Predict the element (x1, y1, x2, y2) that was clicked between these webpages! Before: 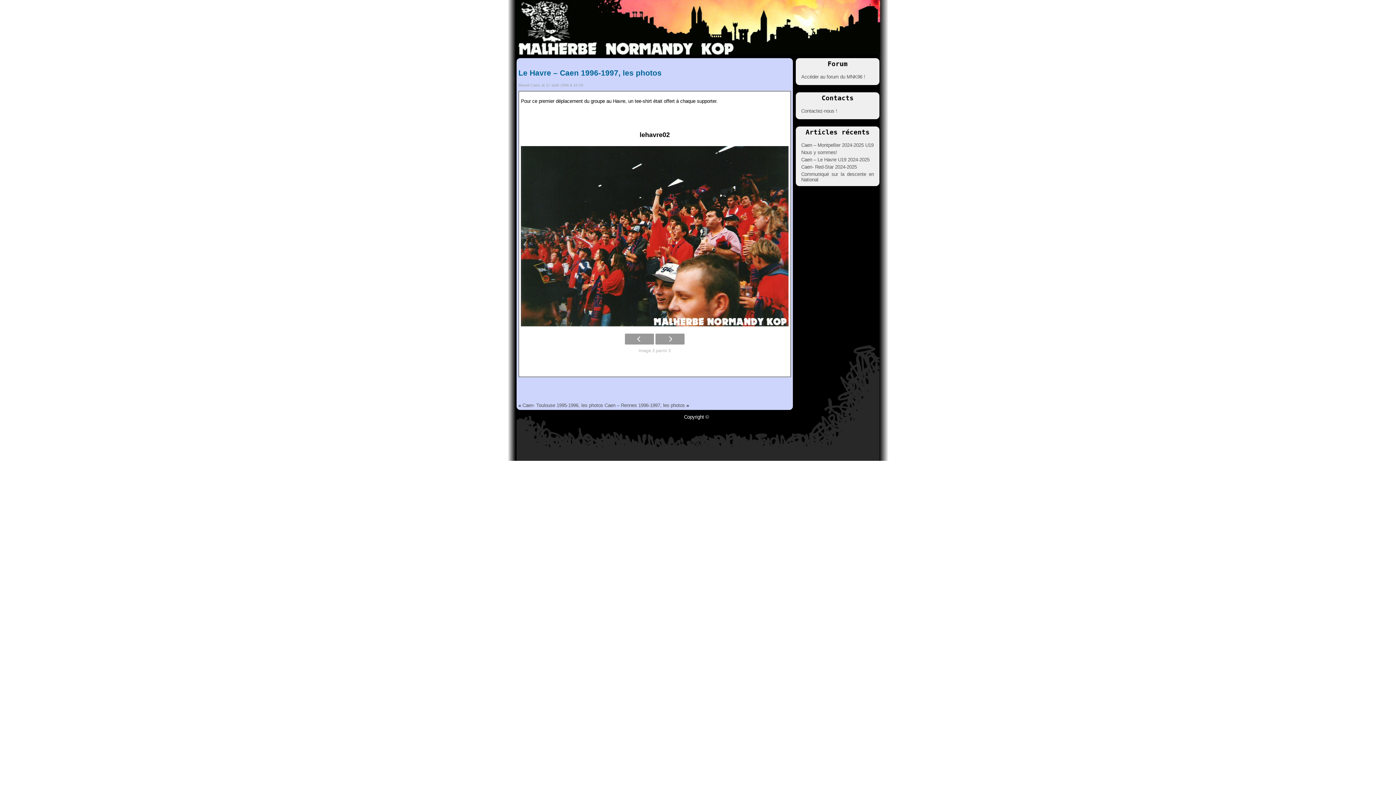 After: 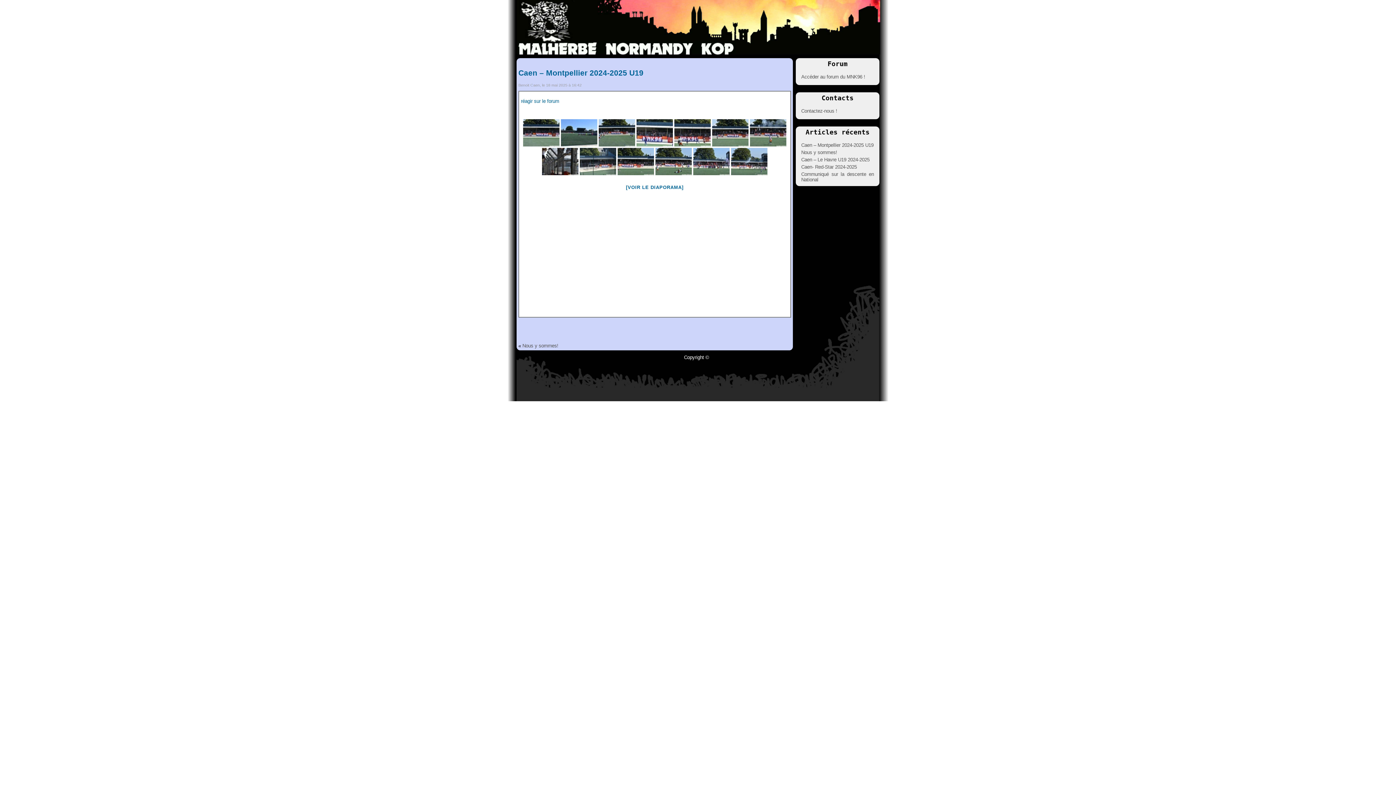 Action: label: Caen – Montpellier 2024-2025 U19 bbox: (801, 142, 873, 148)